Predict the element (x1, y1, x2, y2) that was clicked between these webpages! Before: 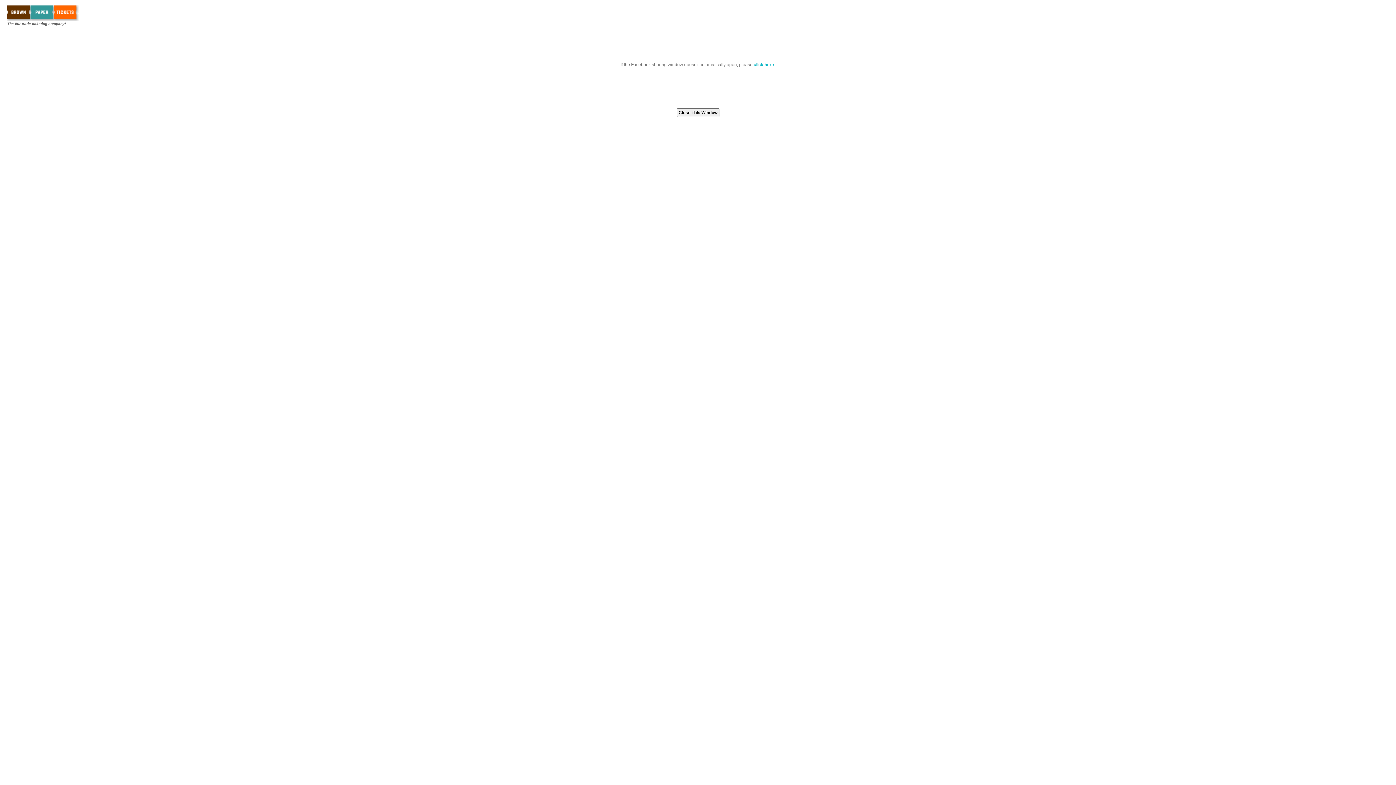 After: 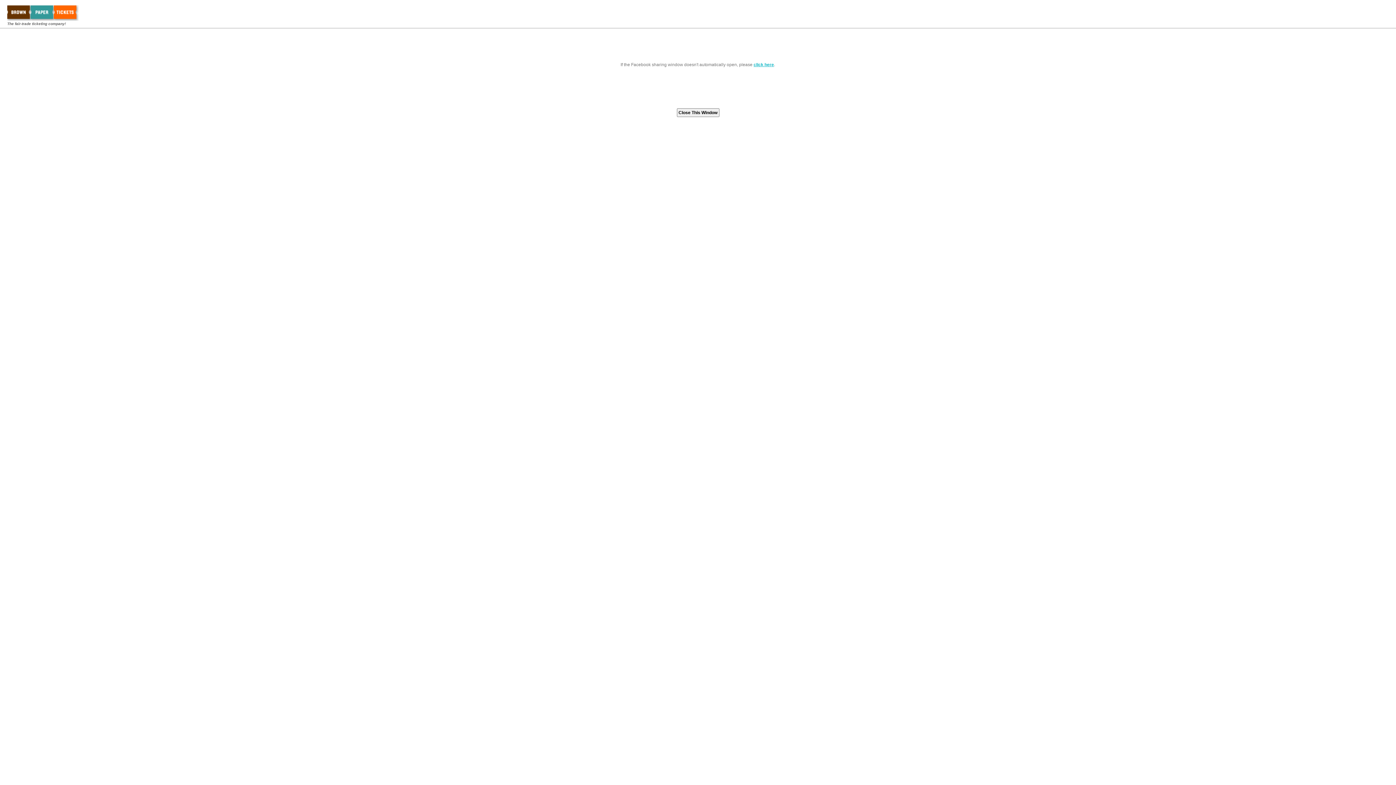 Action: label: click here bbox: (753, 62, 774, 67)